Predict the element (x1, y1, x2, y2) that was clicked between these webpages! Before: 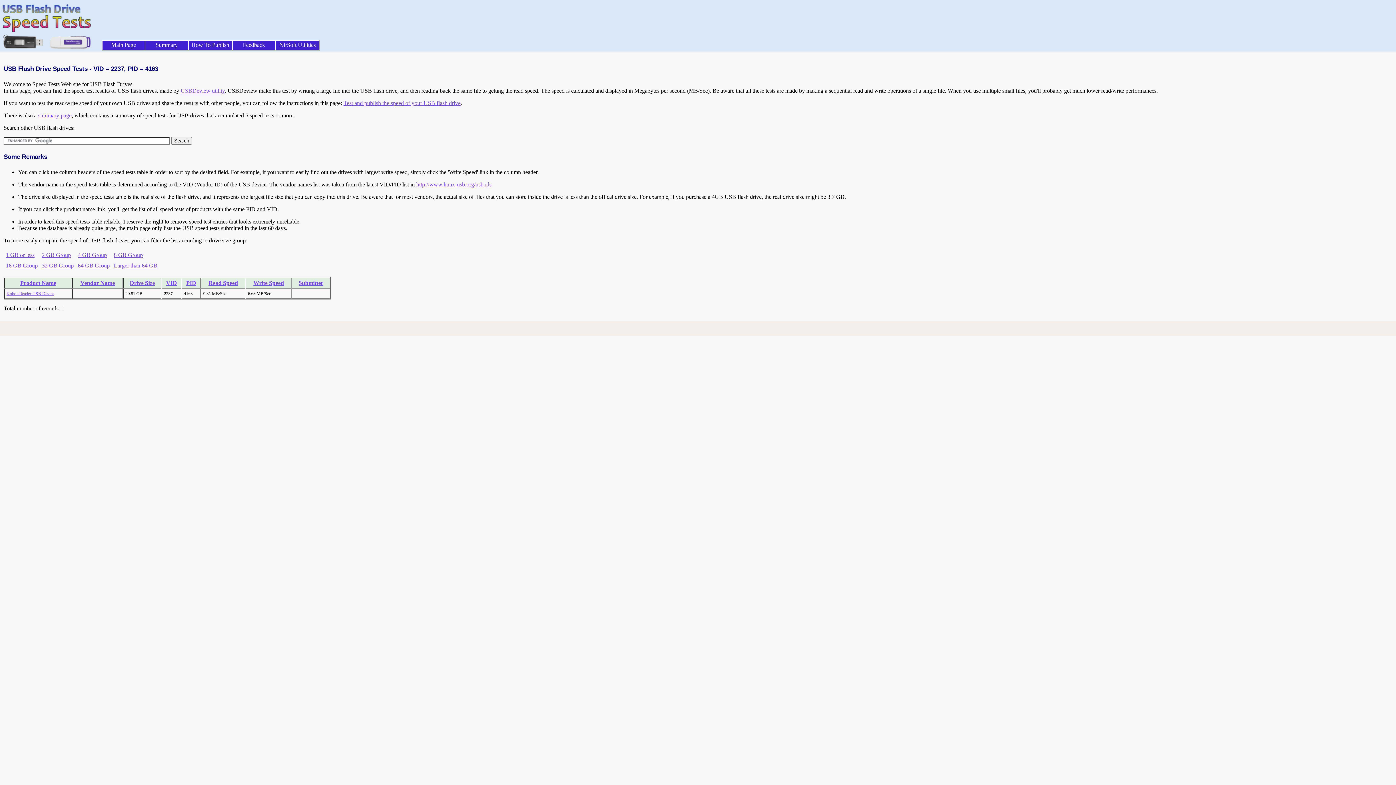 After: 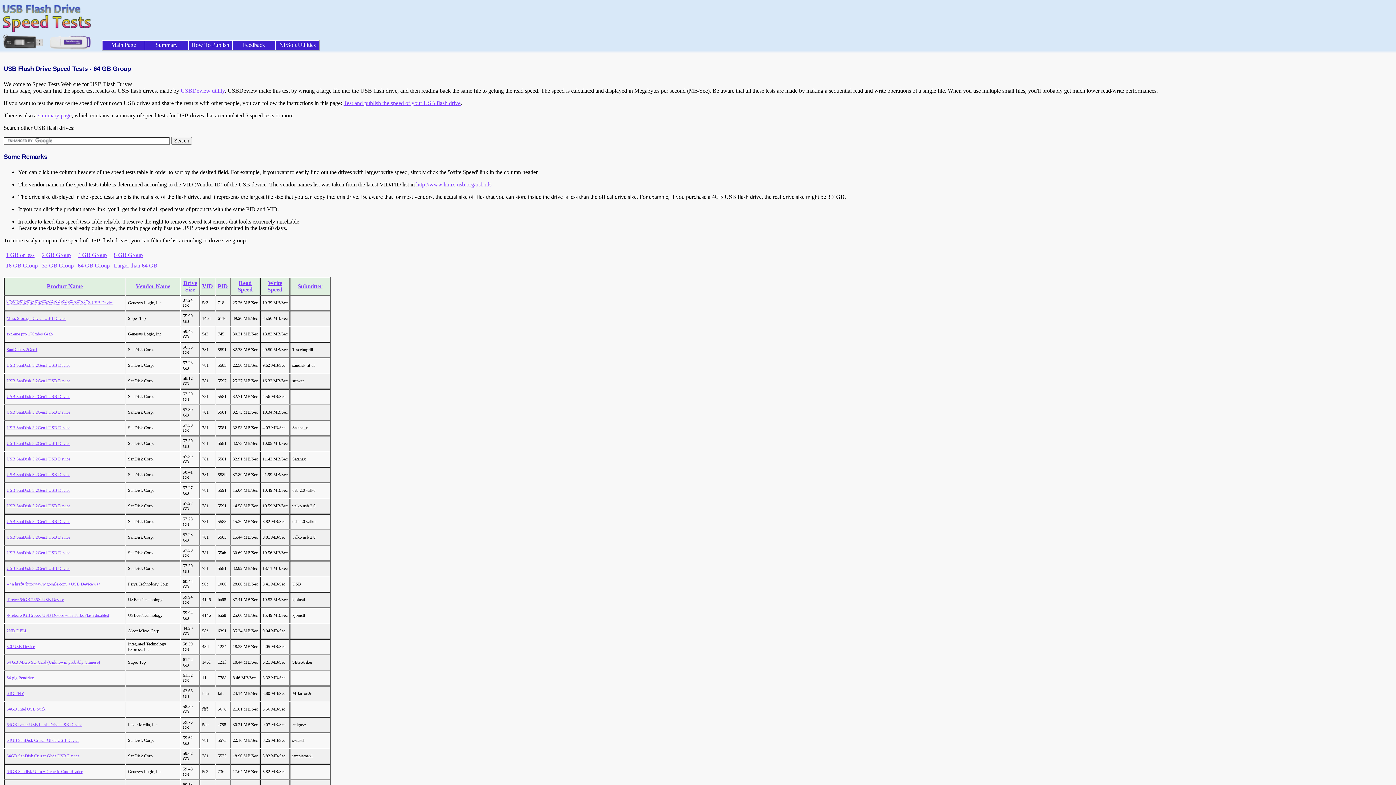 Action: bbox: (77, 262, 109, 268) label: 64 GB Group